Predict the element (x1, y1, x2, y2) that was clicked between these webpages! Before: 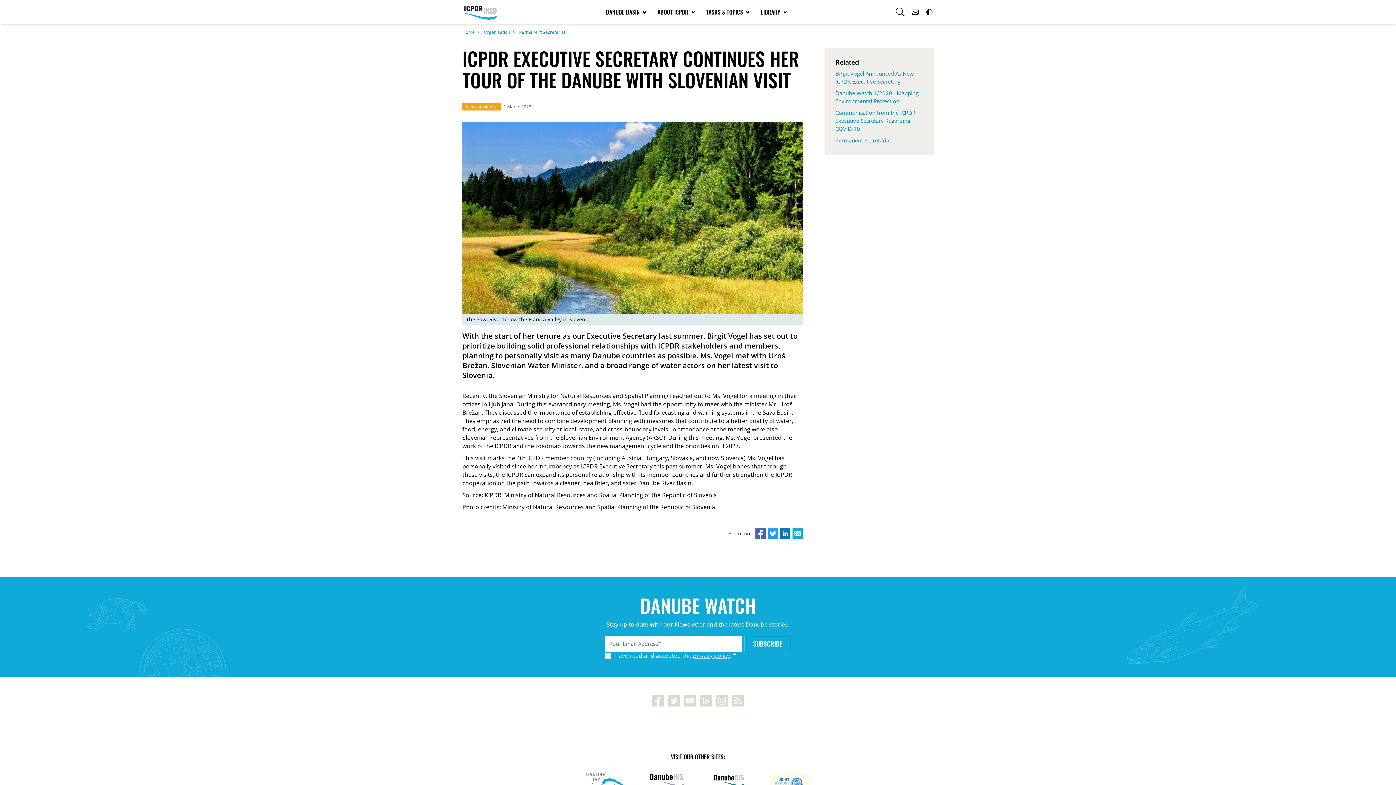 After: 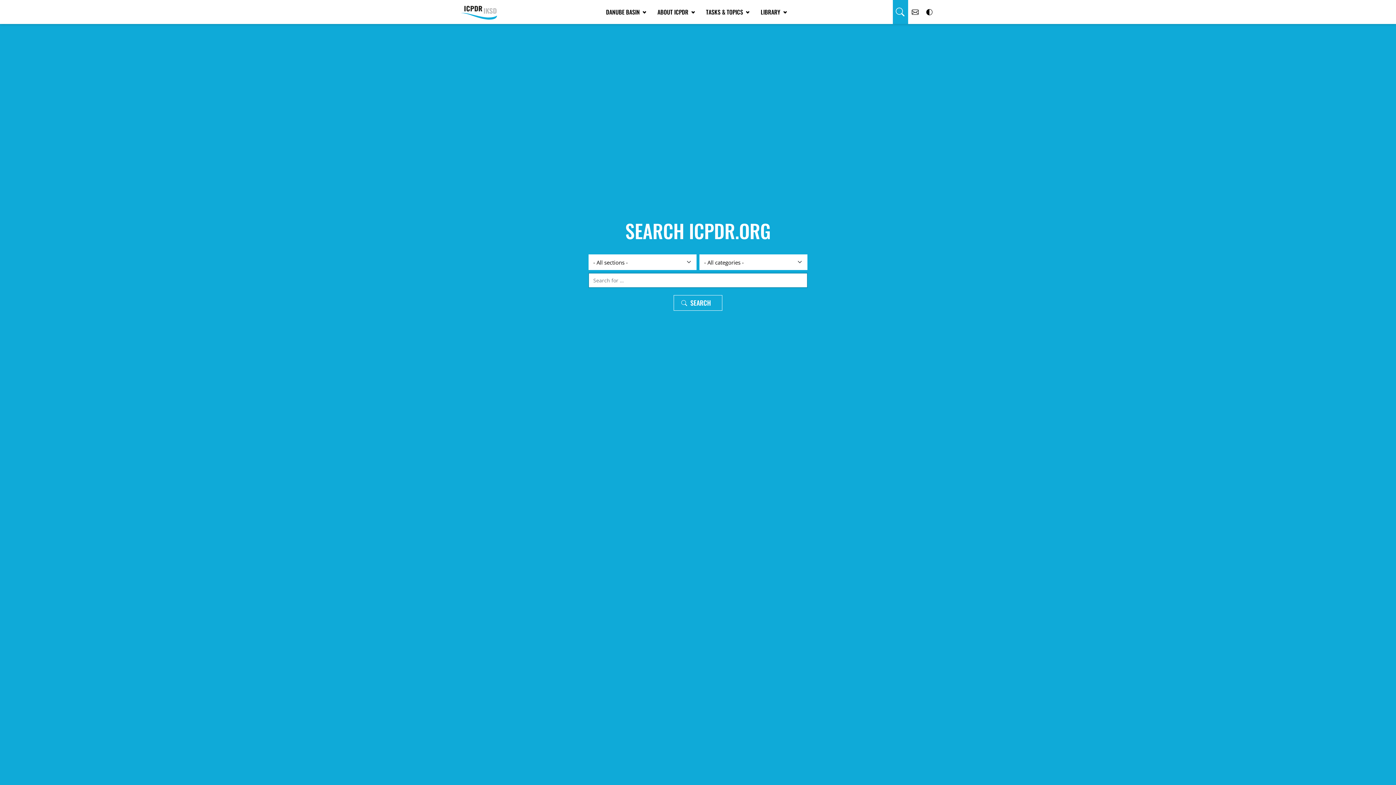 Action: bbox: (893, 0, 908, 24)